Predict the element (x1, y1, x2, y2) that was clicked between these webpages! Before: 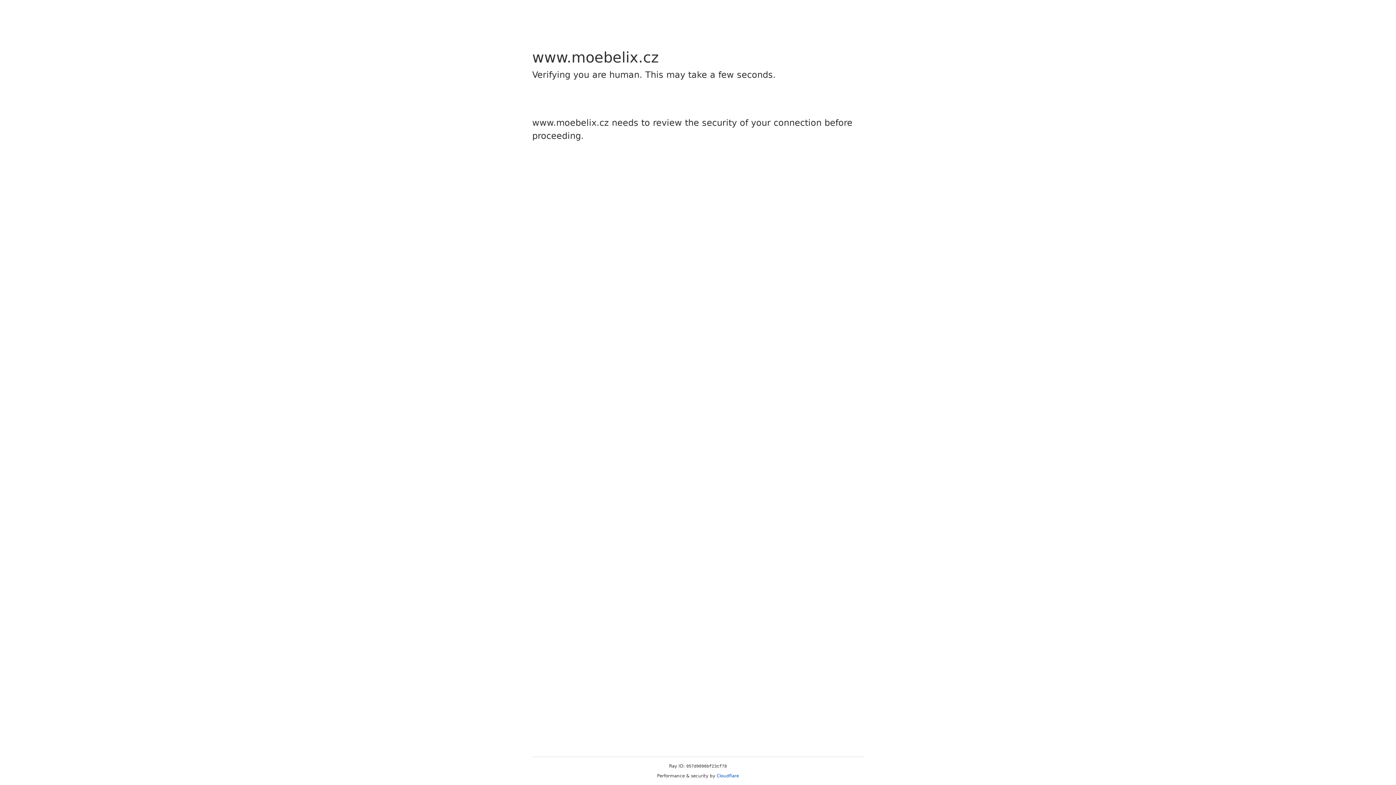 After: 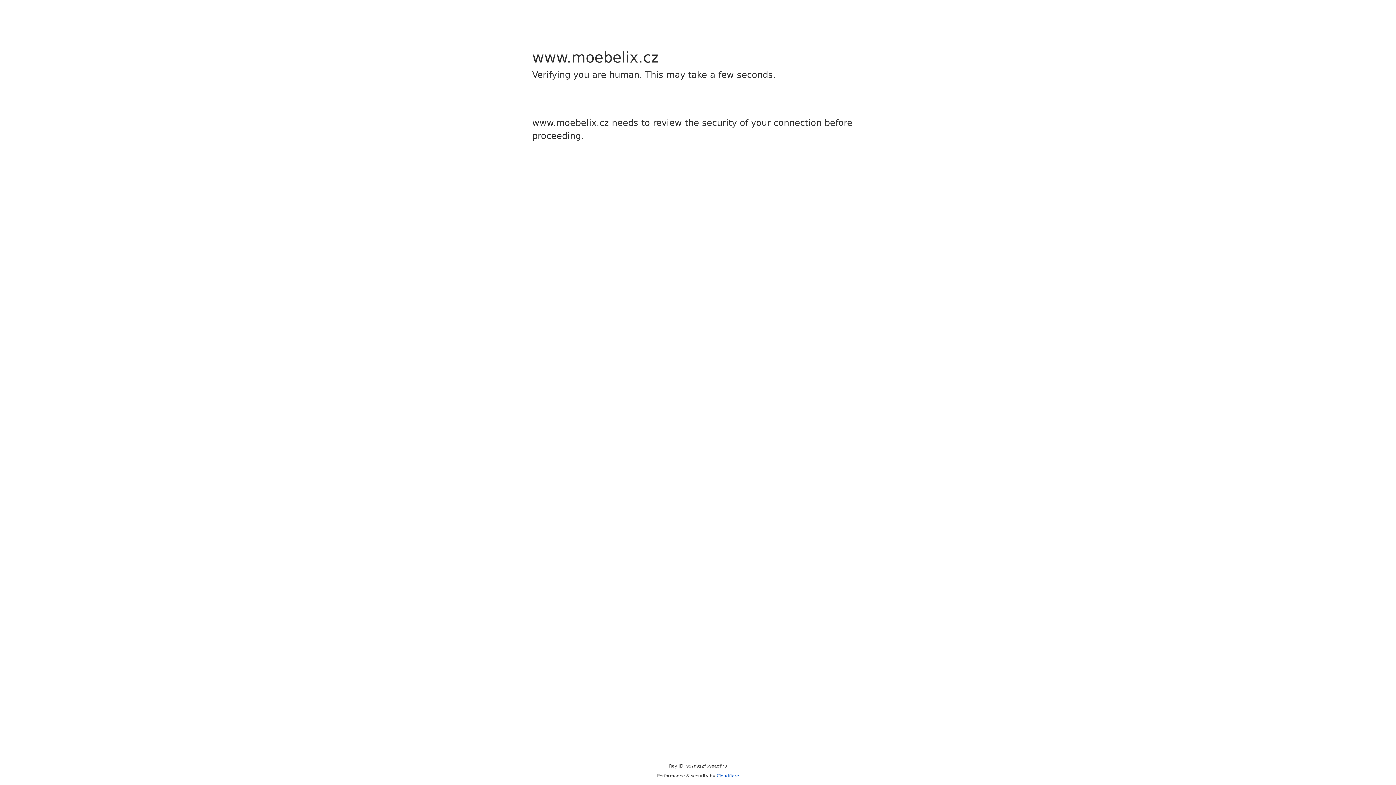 Action: bbox: (716, 773, 739, 778) label: Cloudflare